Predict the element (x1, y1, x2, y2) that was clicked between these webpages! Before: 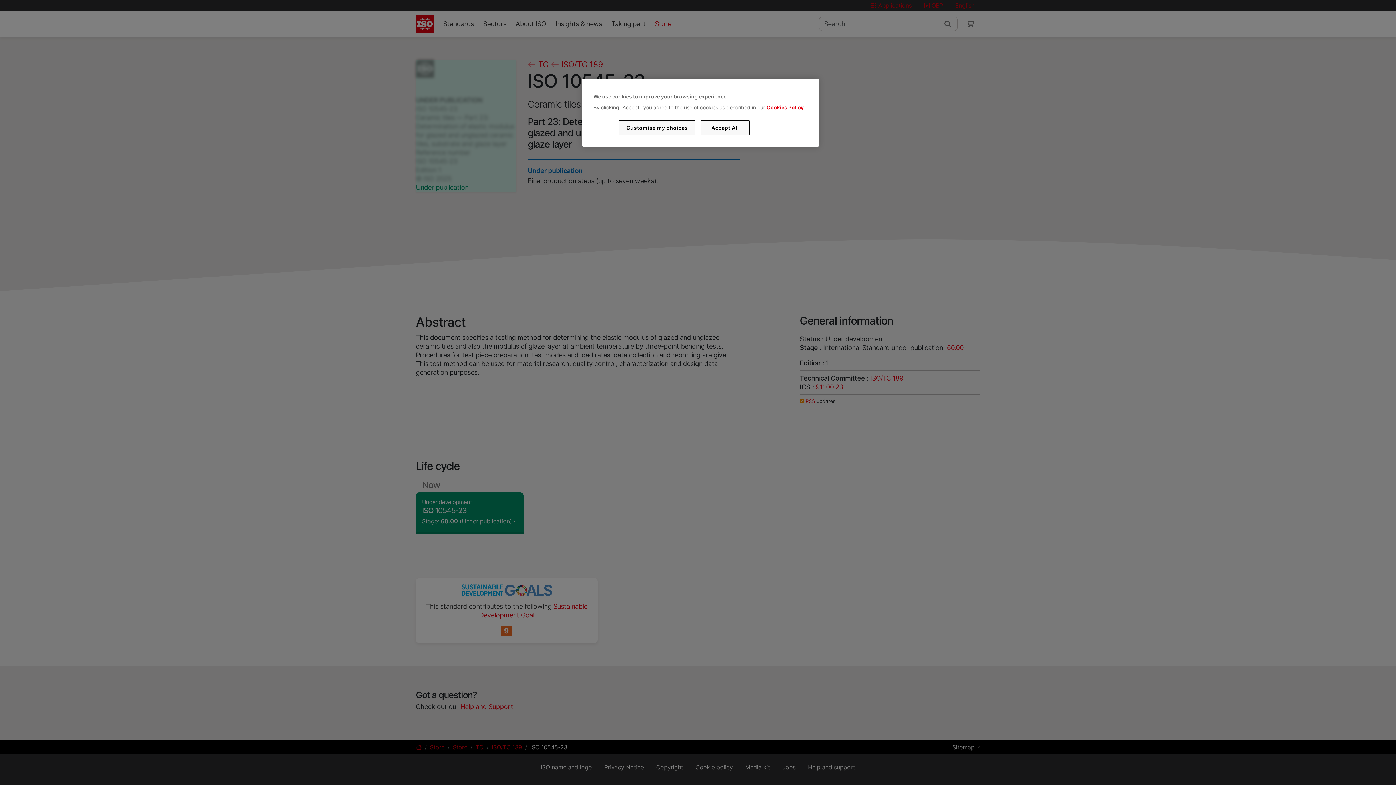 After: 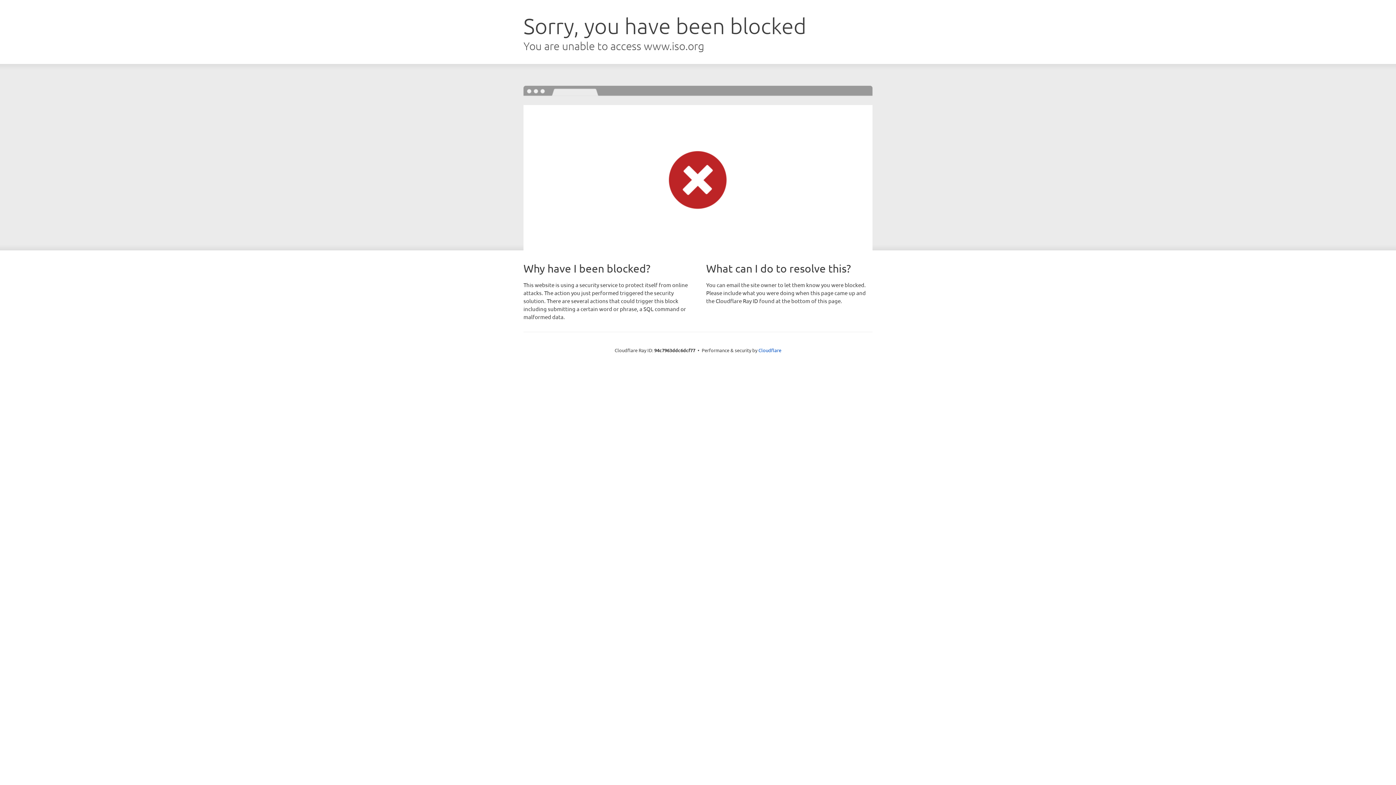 Action: label: Cookies Policy bbox: (766, 104, 803, 110)